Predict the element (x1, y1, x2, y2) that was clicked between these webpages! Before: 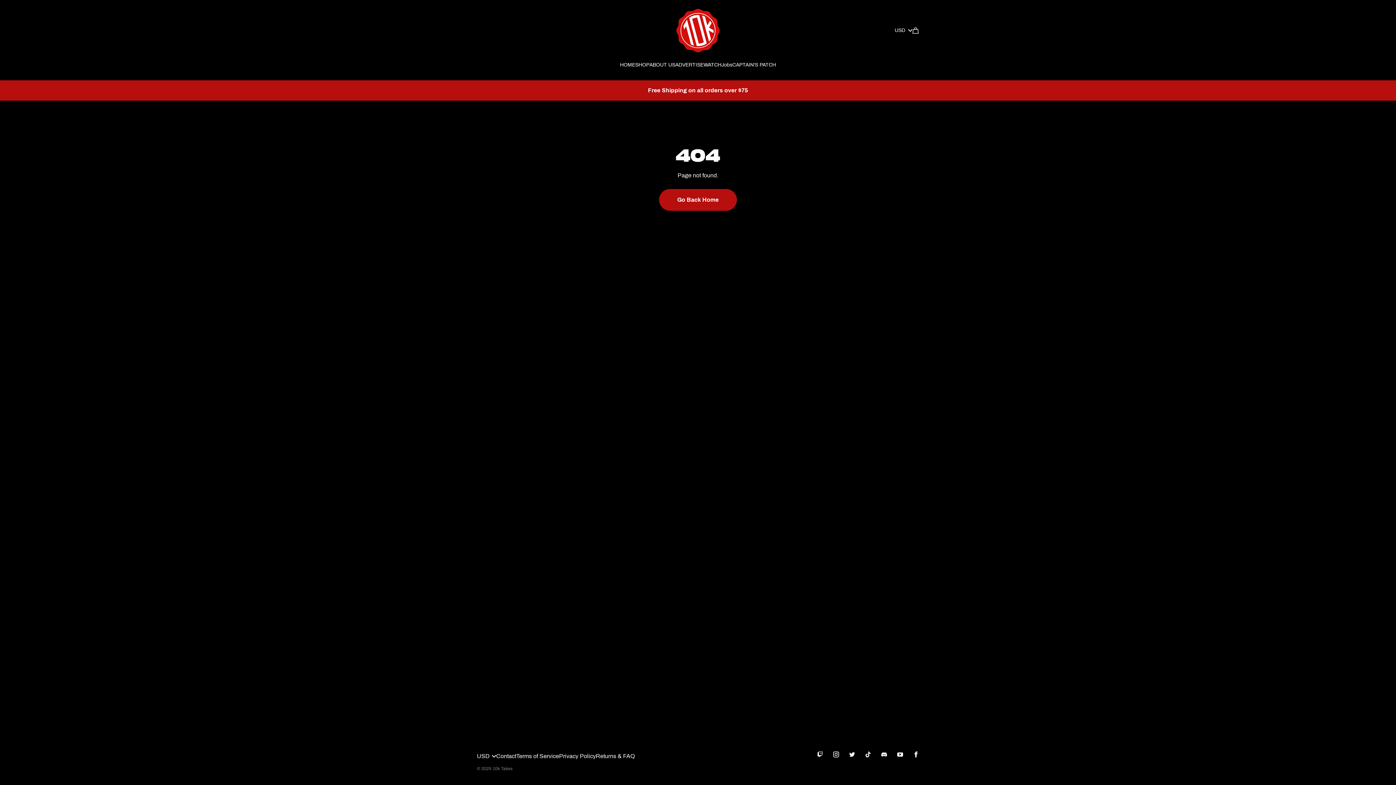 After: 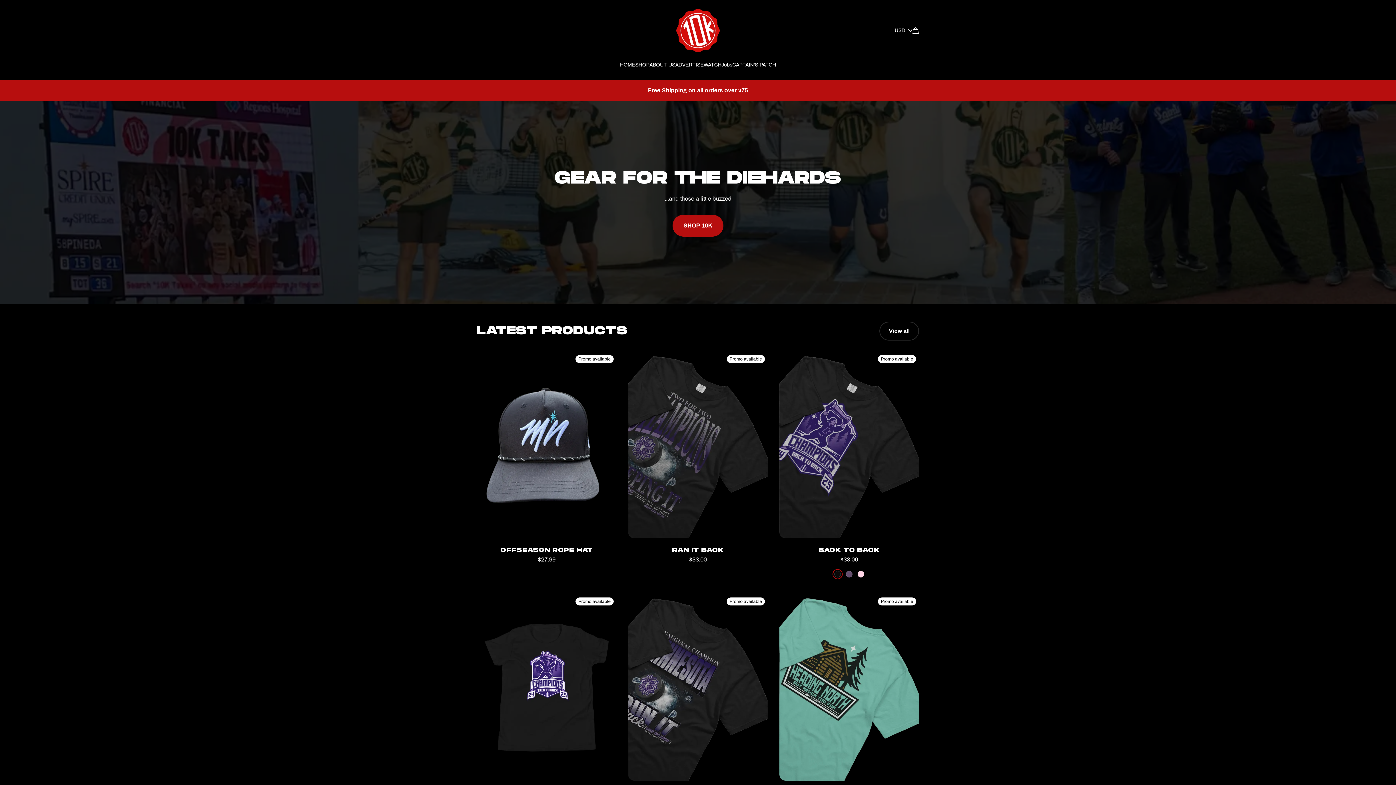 Action: label: HOME bbox: (620, 58, 635, 71)